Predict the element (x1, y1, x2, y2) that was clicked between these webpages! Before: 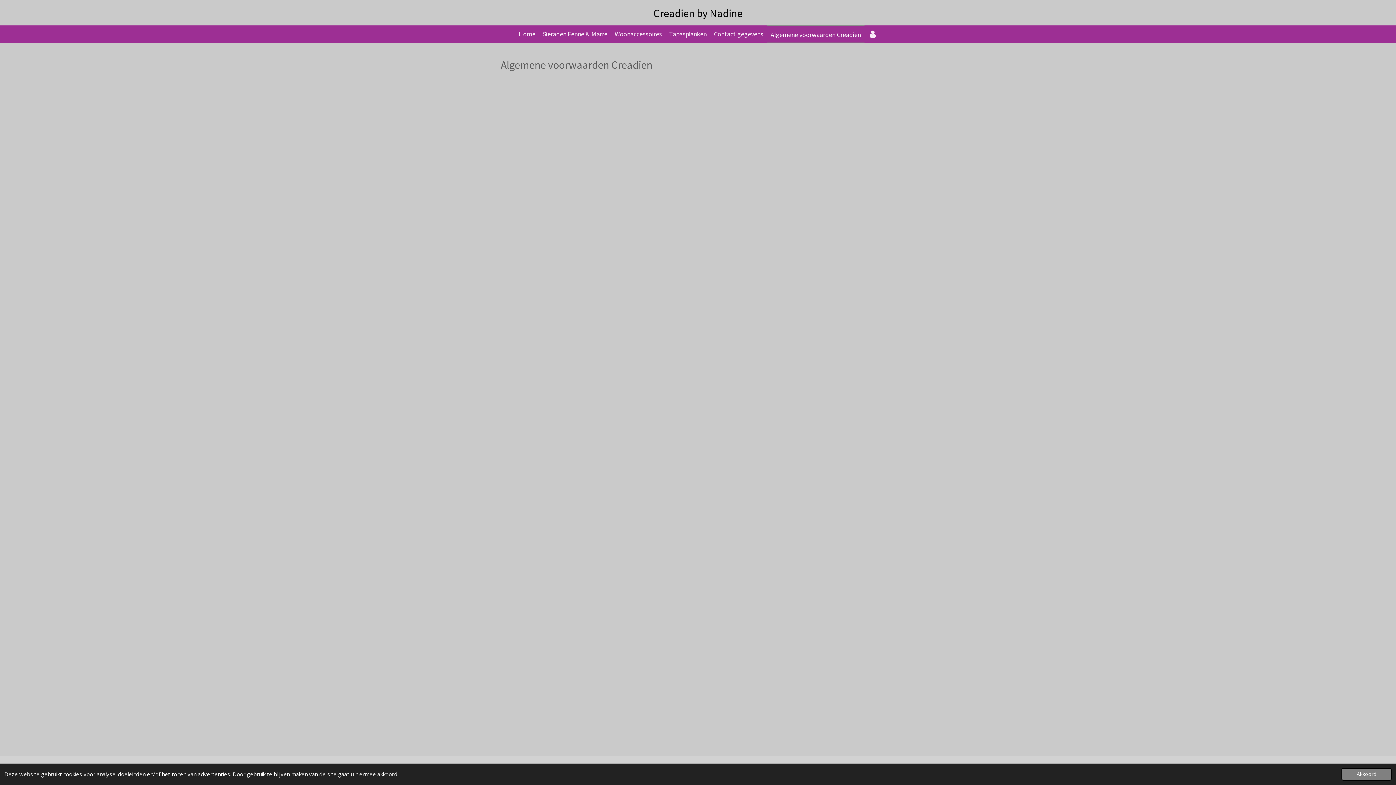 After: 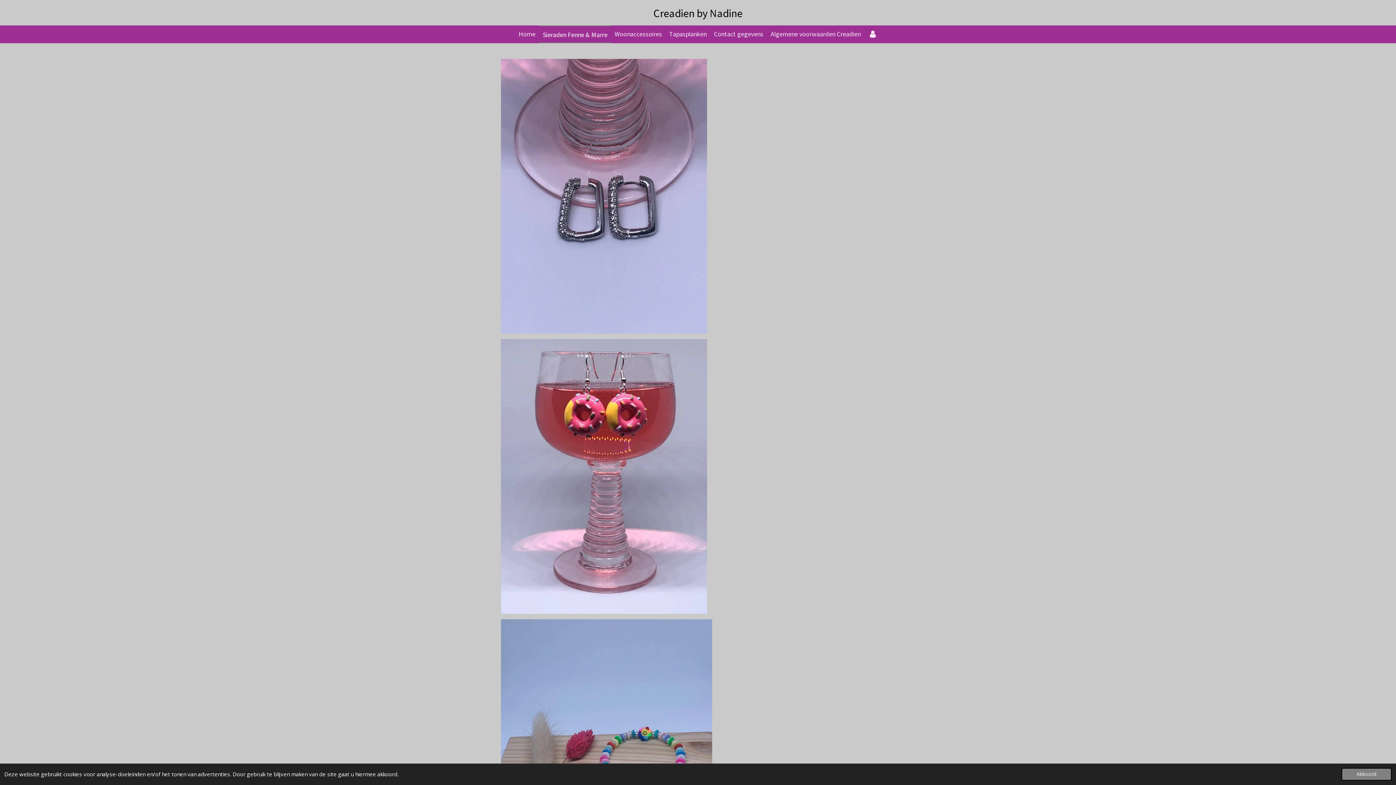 Action: label: Sieraden Fenne & Marre bbox: (539, 25, 611, 41)